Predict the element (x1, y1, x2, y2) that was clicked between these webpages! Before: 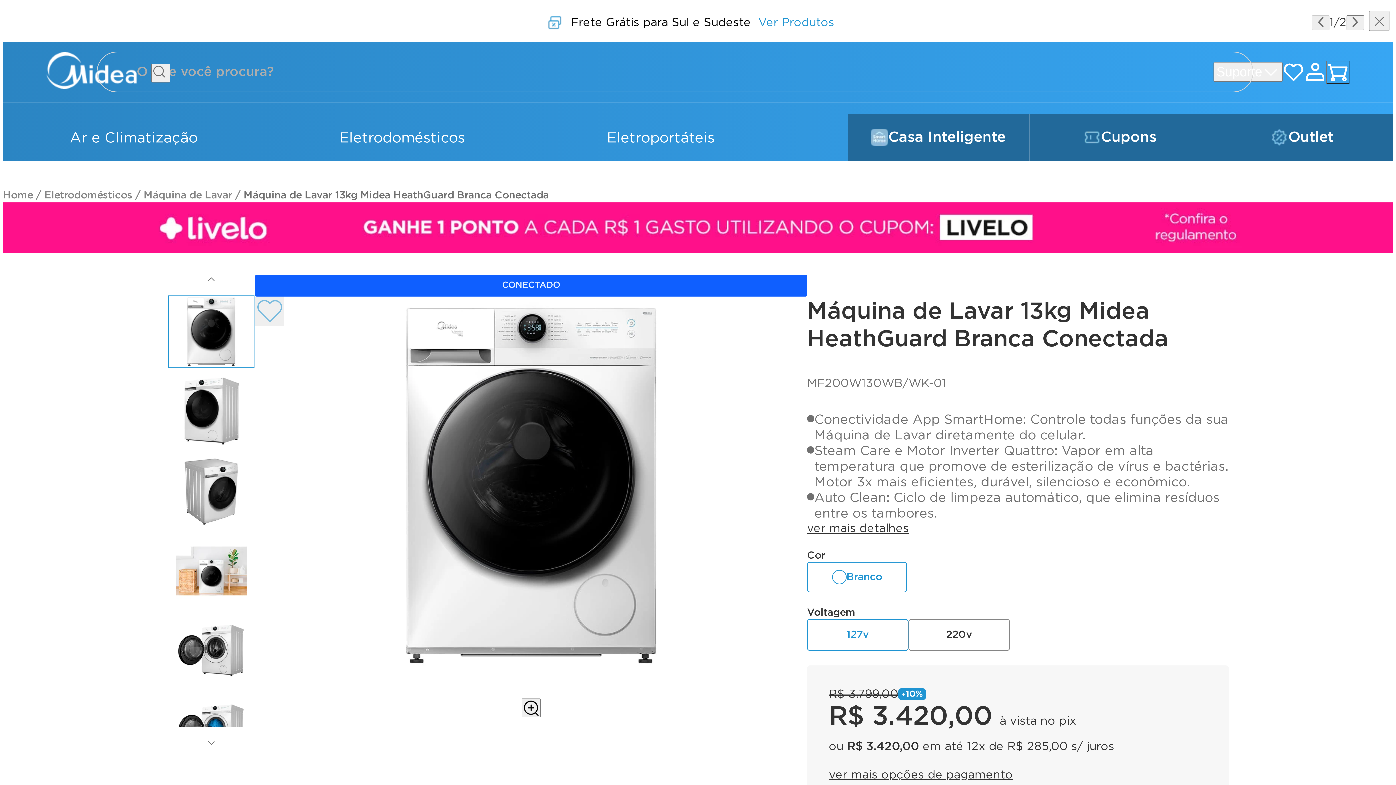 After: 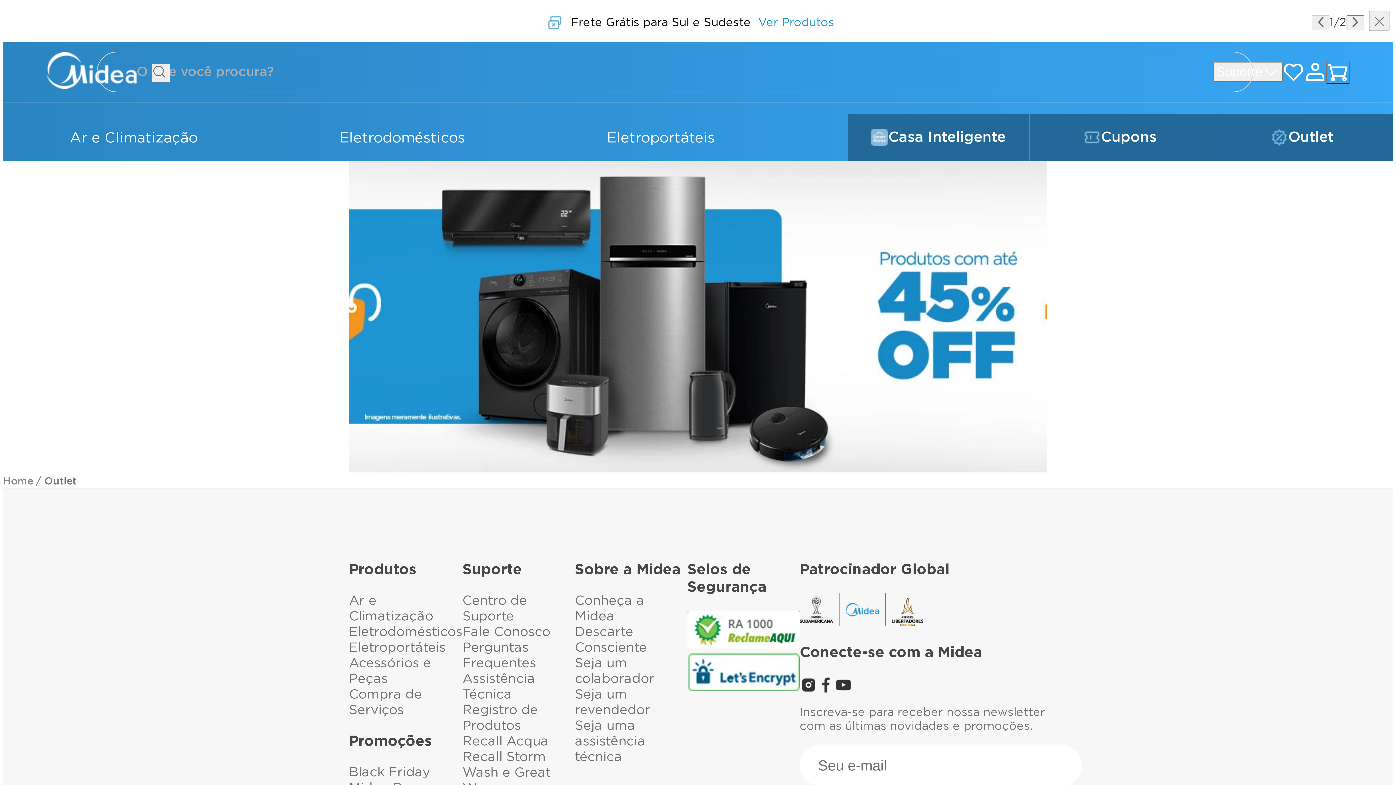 Action: label: Outlet bbox: (1271, 124, 1333, 150)